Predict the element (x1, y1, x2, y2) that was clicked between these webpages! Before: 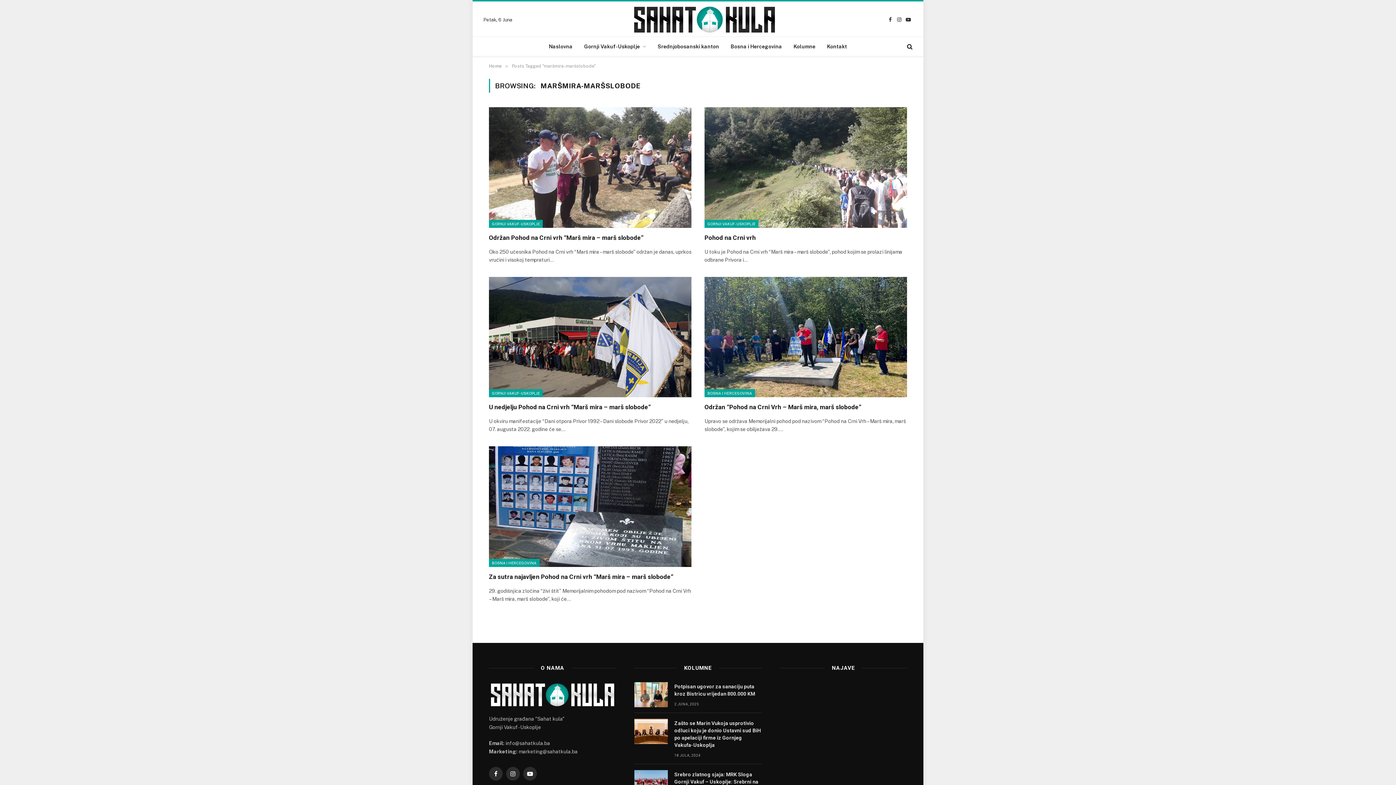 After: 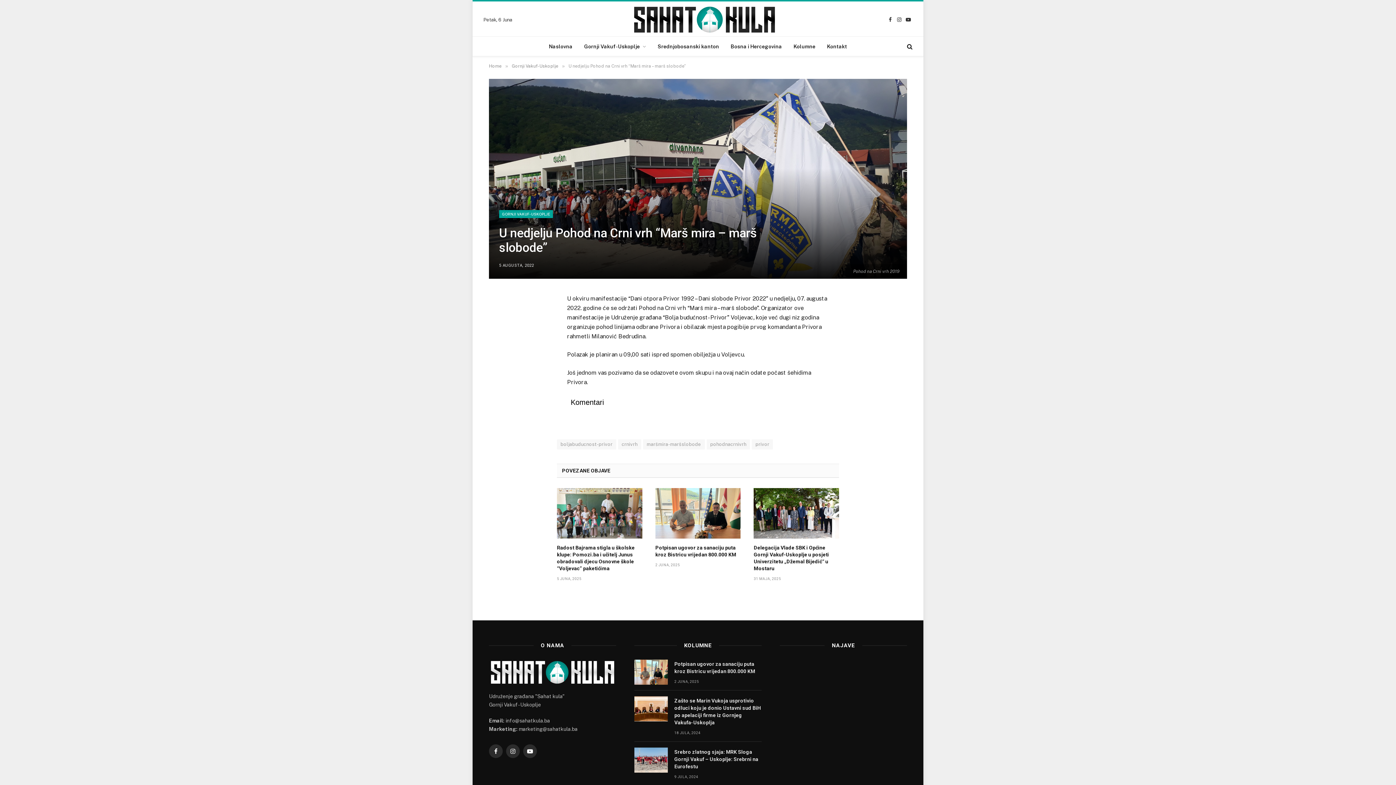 Action: bbox: (489, 276, 691, 397)